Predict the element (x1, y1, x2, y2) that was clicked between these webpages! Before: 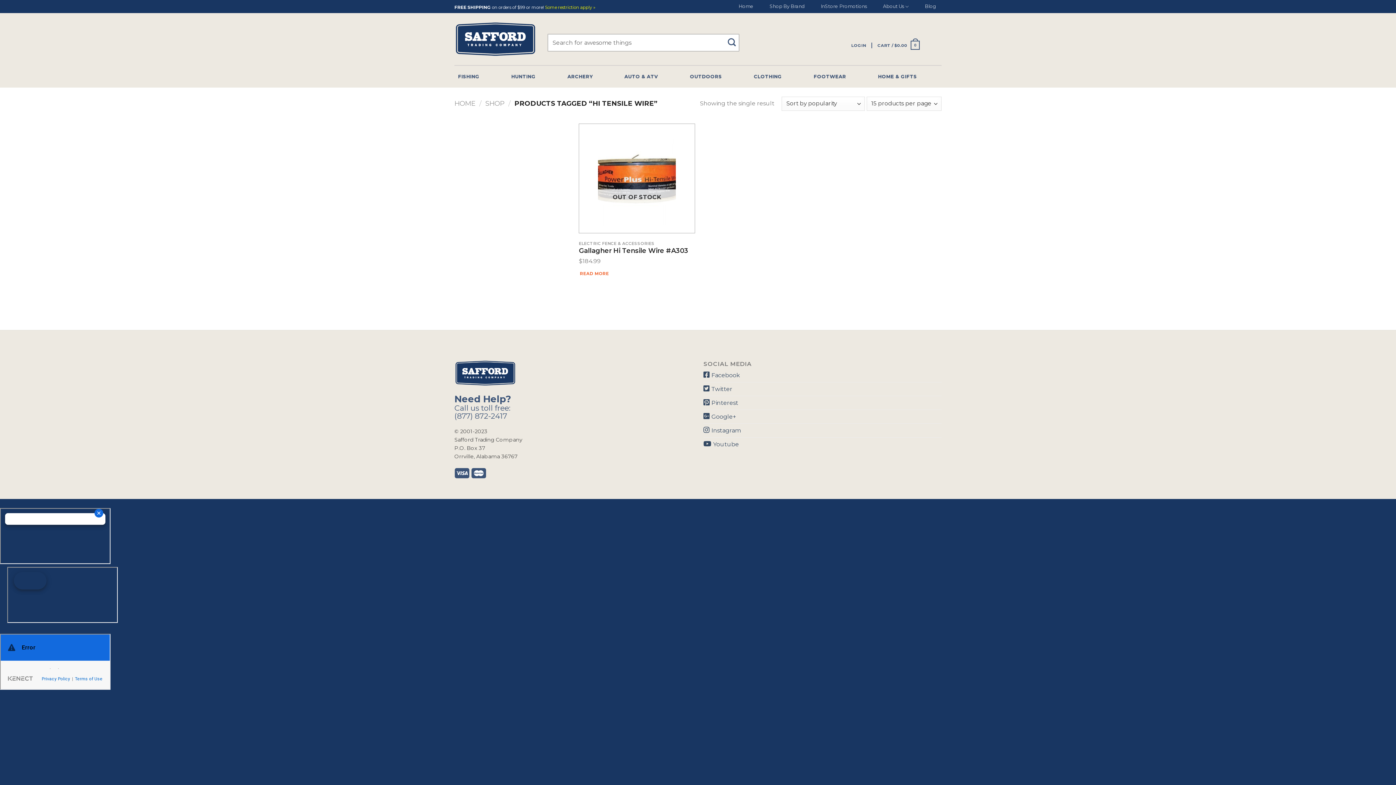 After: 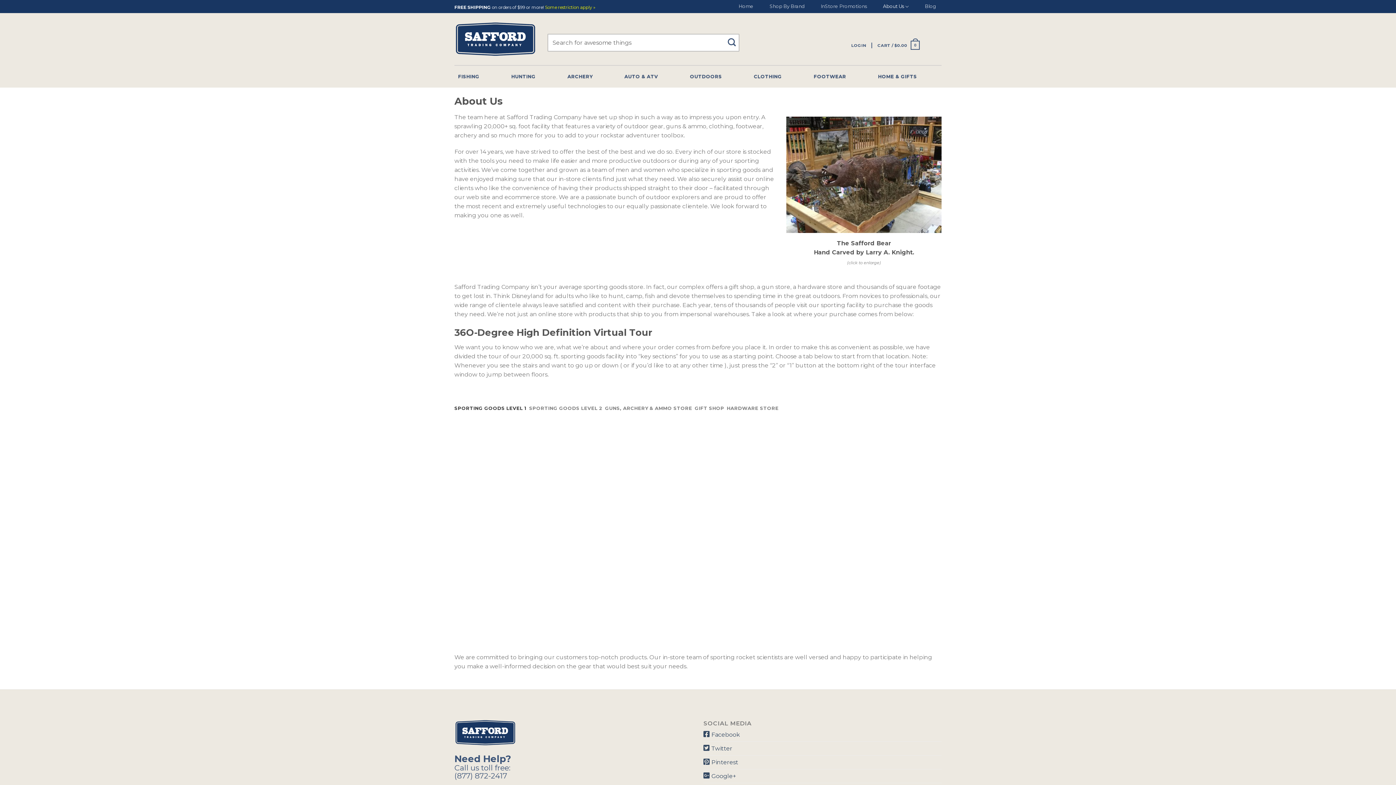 Action: bbox: (877, 0, 914, 13) label: About Us